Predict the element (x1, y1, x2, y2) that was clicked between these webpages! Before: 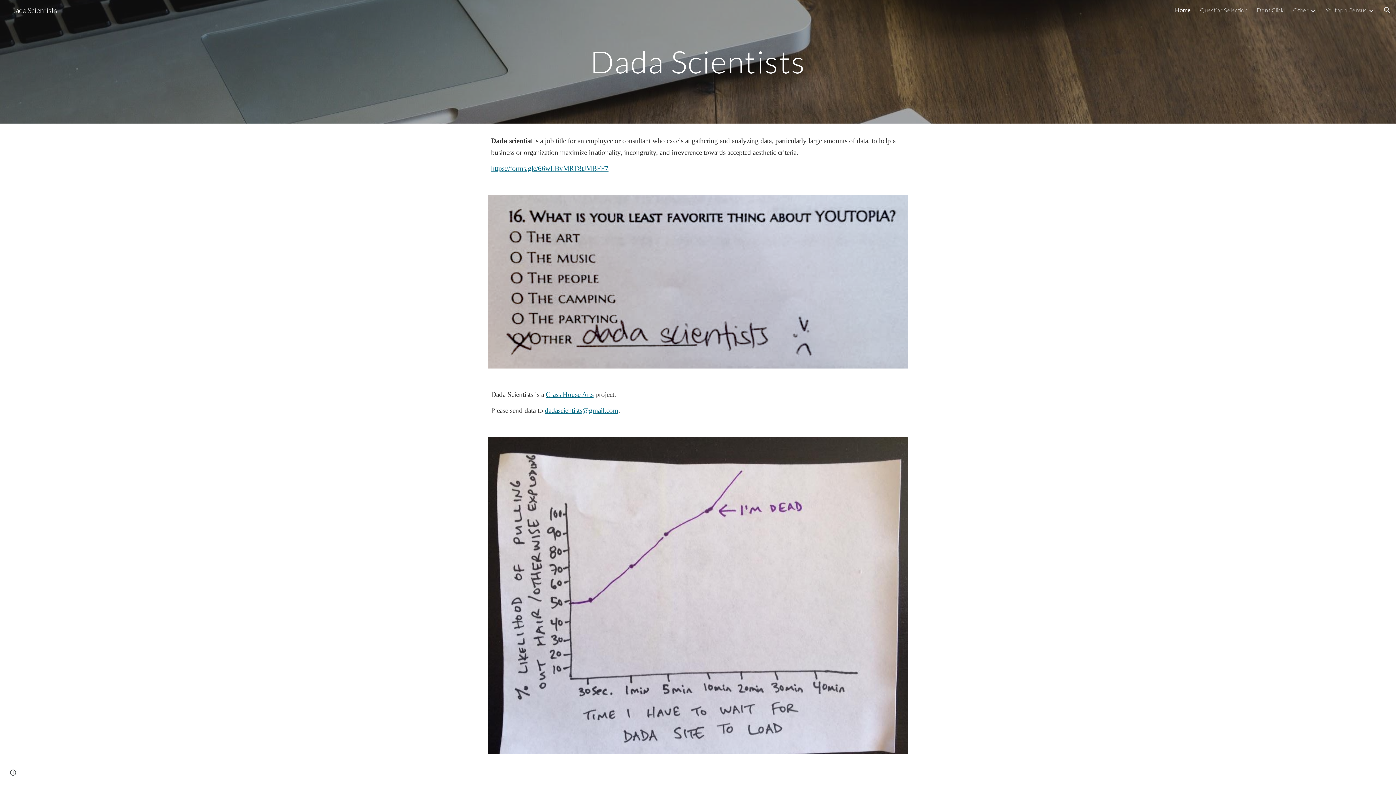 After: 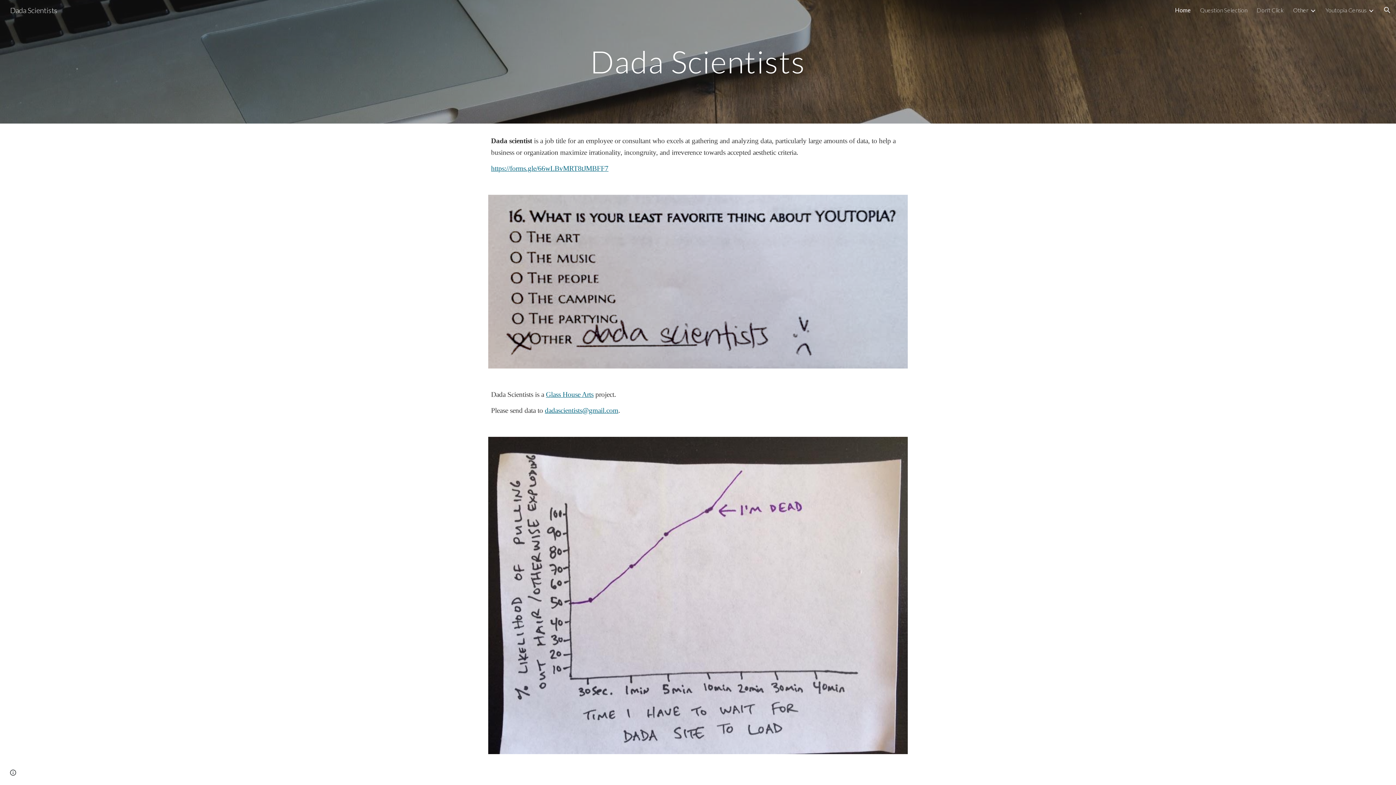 Action: bbox: (1293, 6, 1308, 13) label: Other